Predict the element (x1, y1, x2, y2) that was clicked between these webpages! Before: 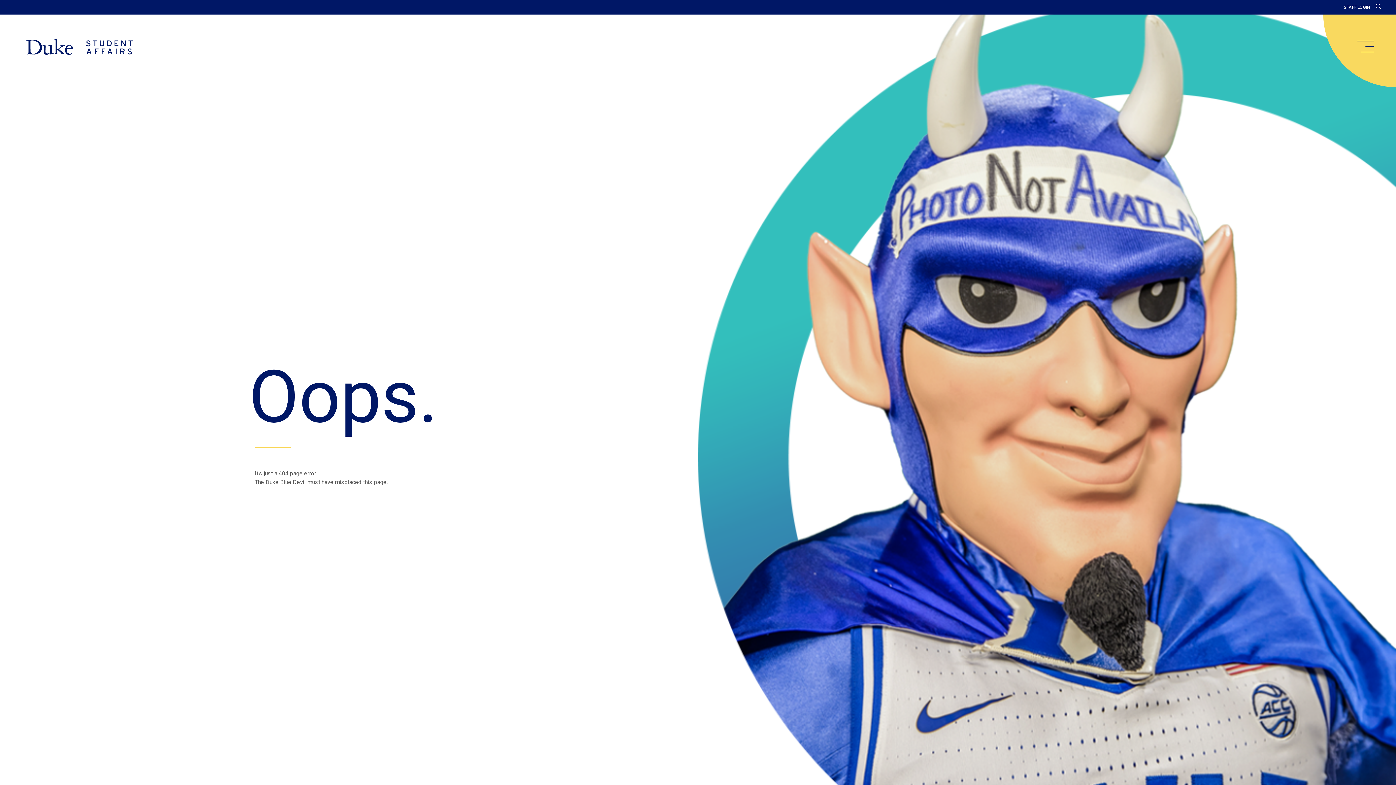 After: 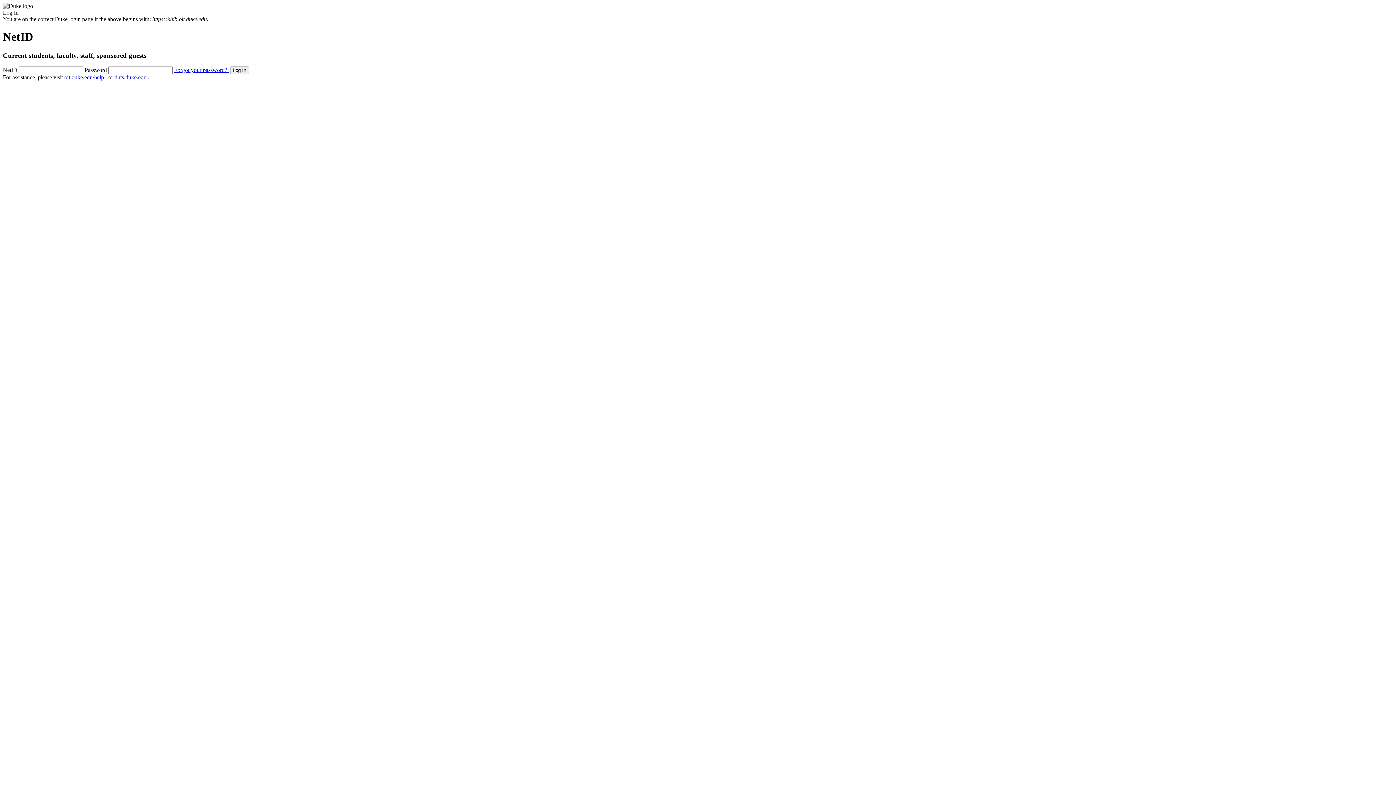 Action: label: STAFF LOGIN bbox: (1344, 4, 1370, 9)